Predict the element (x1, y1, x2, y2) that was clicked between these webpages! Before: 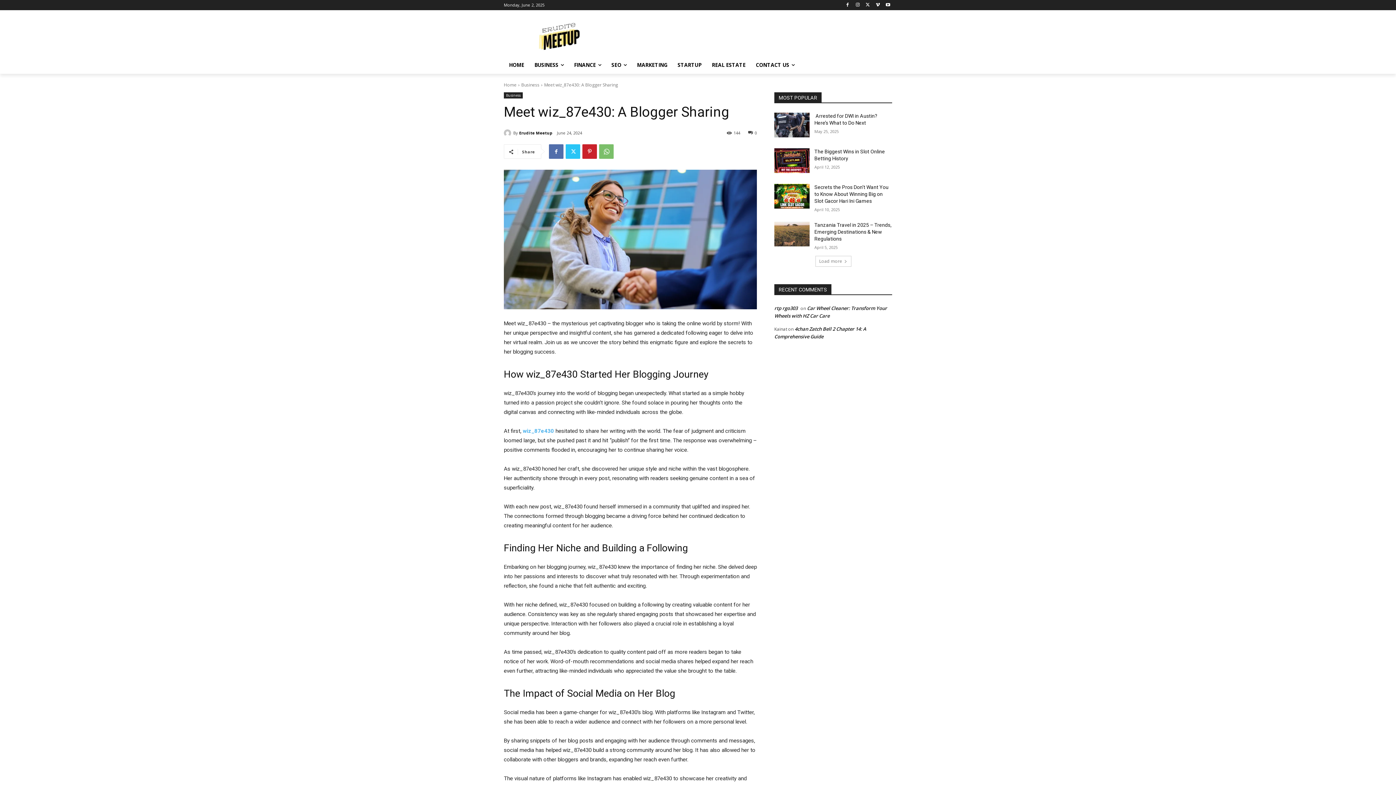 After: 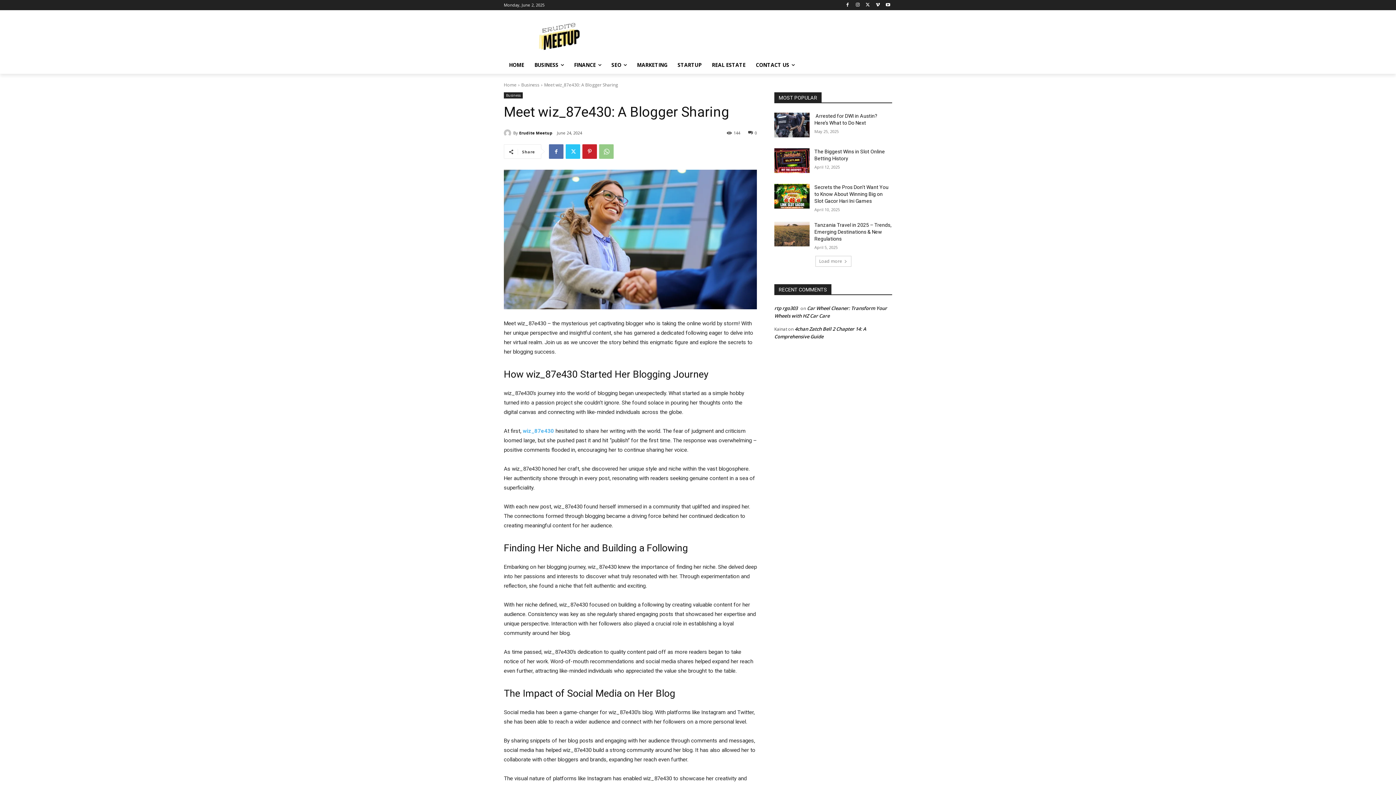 Action: bbox: (599, 144, 613, 158)